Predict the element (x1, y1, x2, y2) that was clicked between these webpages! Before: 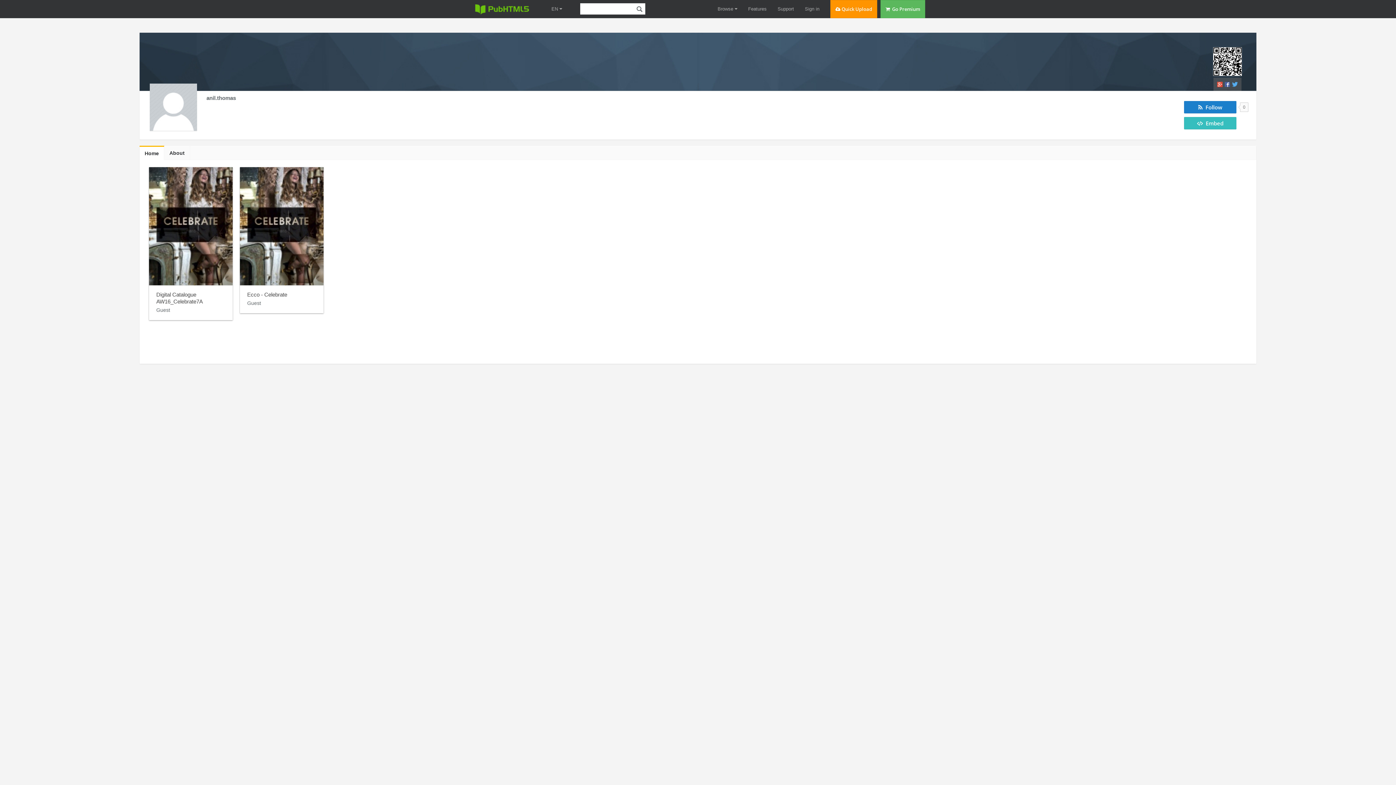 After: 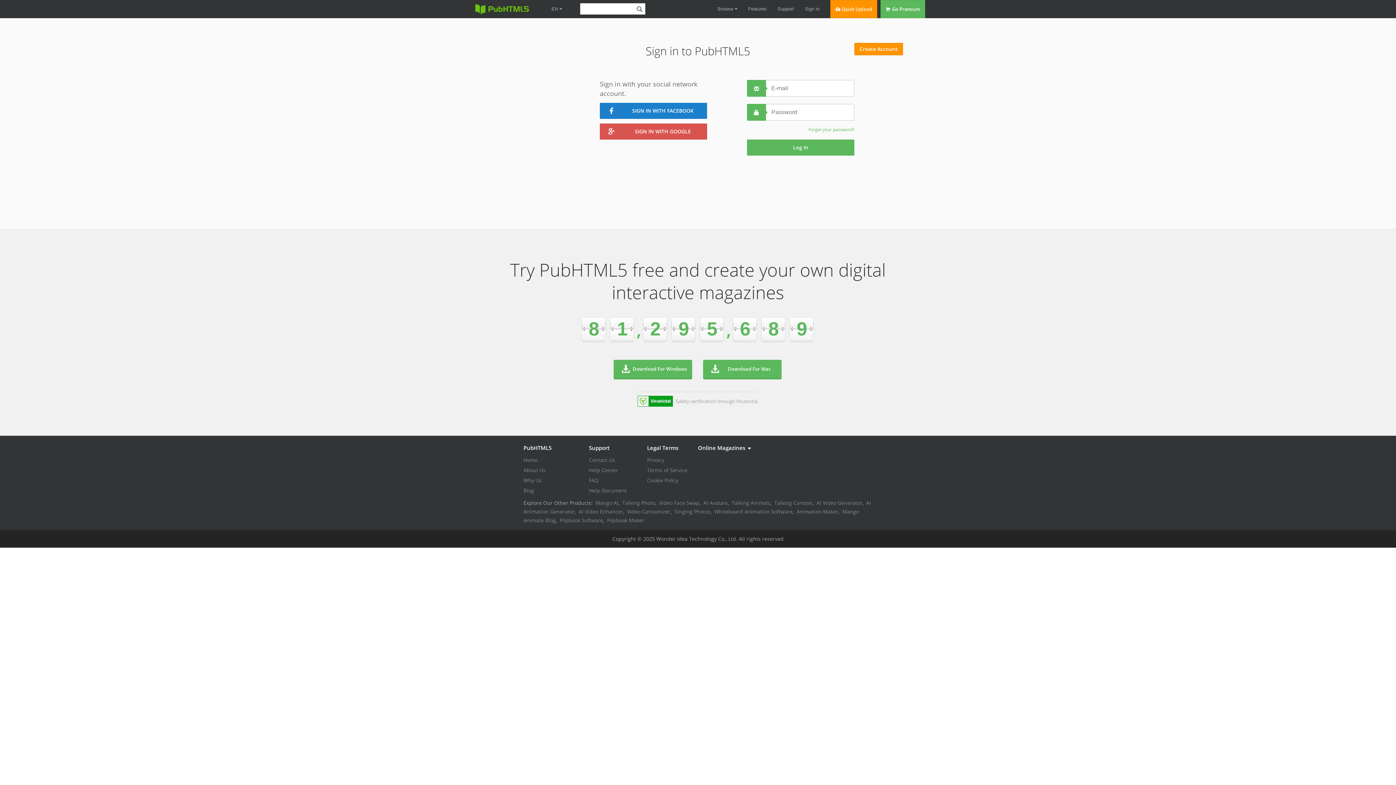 Action: label: Sign in bbox: (805, 0, 819, 18)